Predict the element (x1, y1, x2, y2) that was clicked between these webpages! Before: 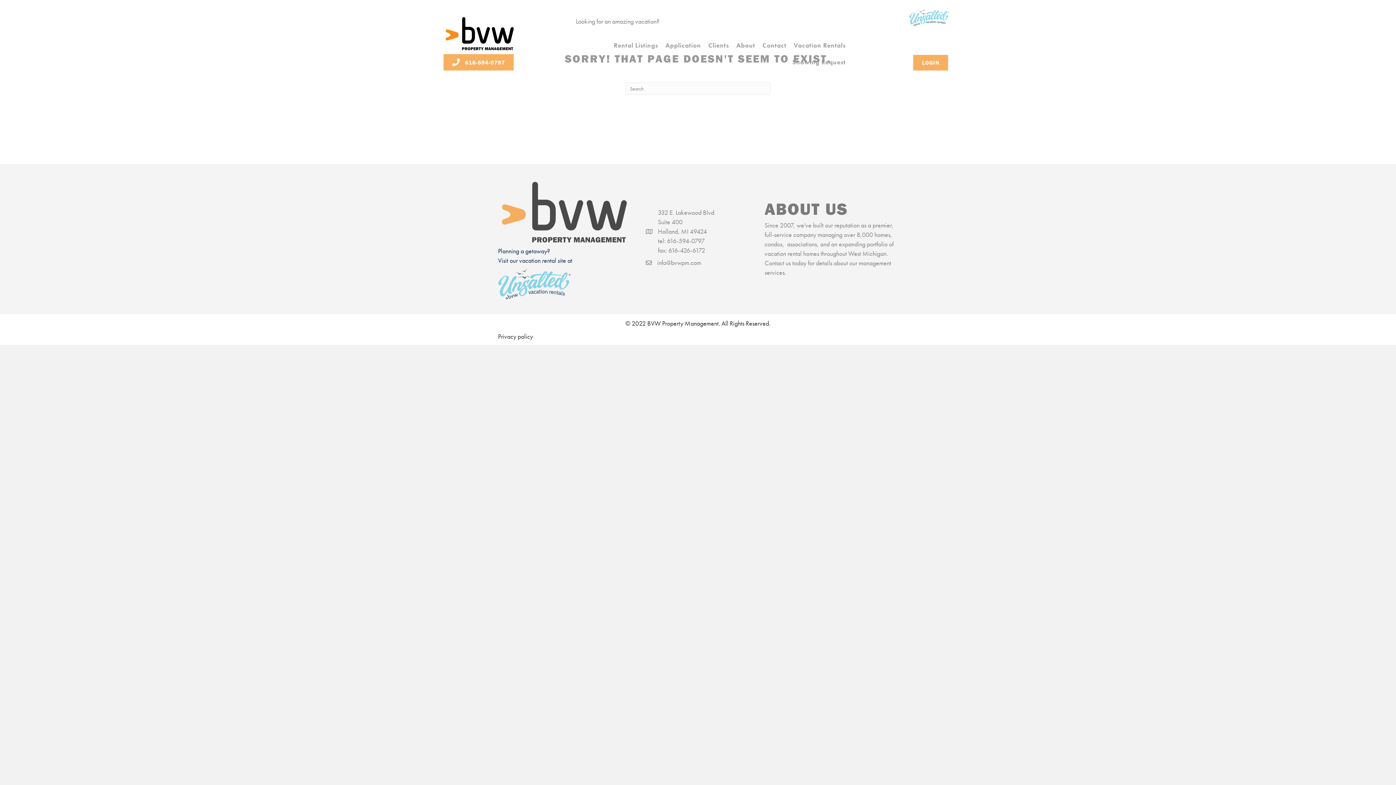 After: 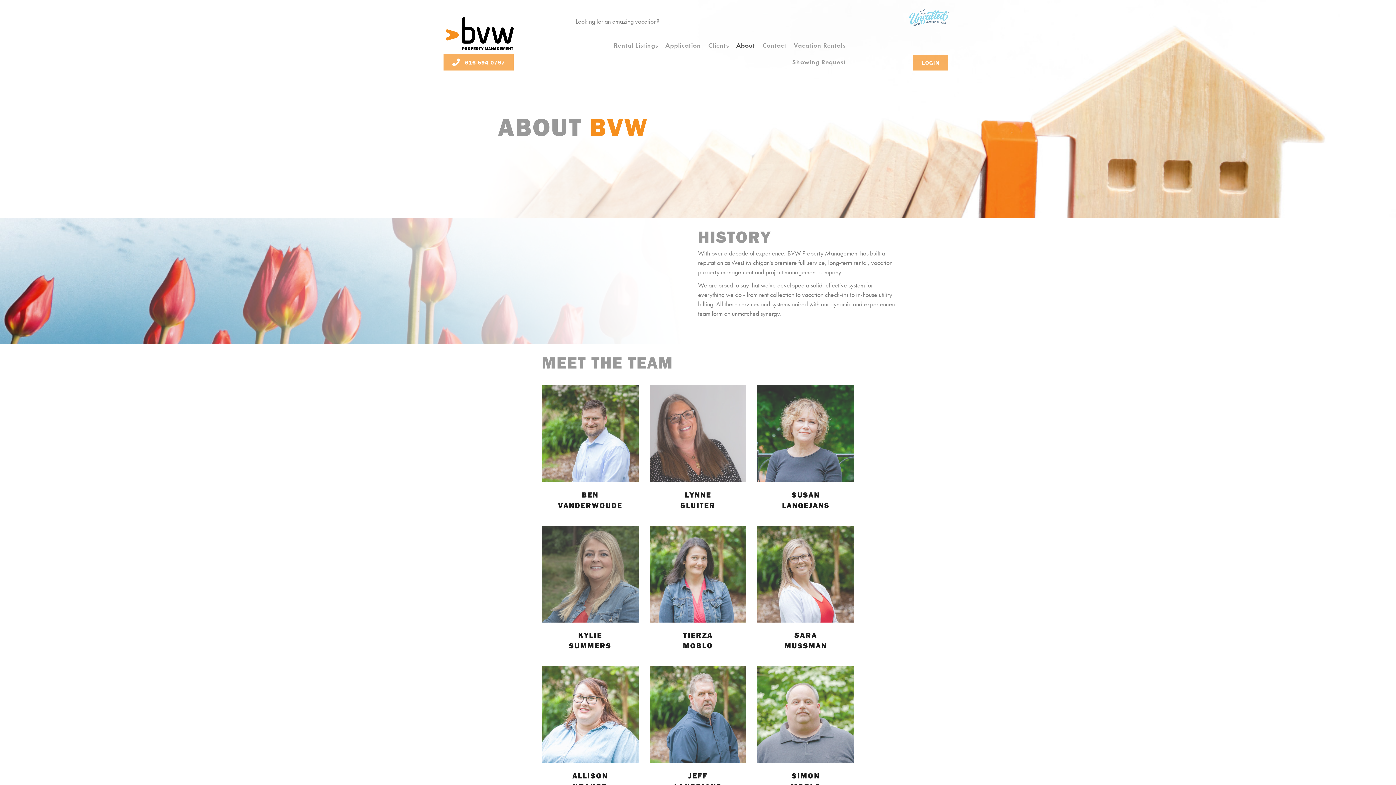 Action: bbox: (732, 37, 759, 53) label: About